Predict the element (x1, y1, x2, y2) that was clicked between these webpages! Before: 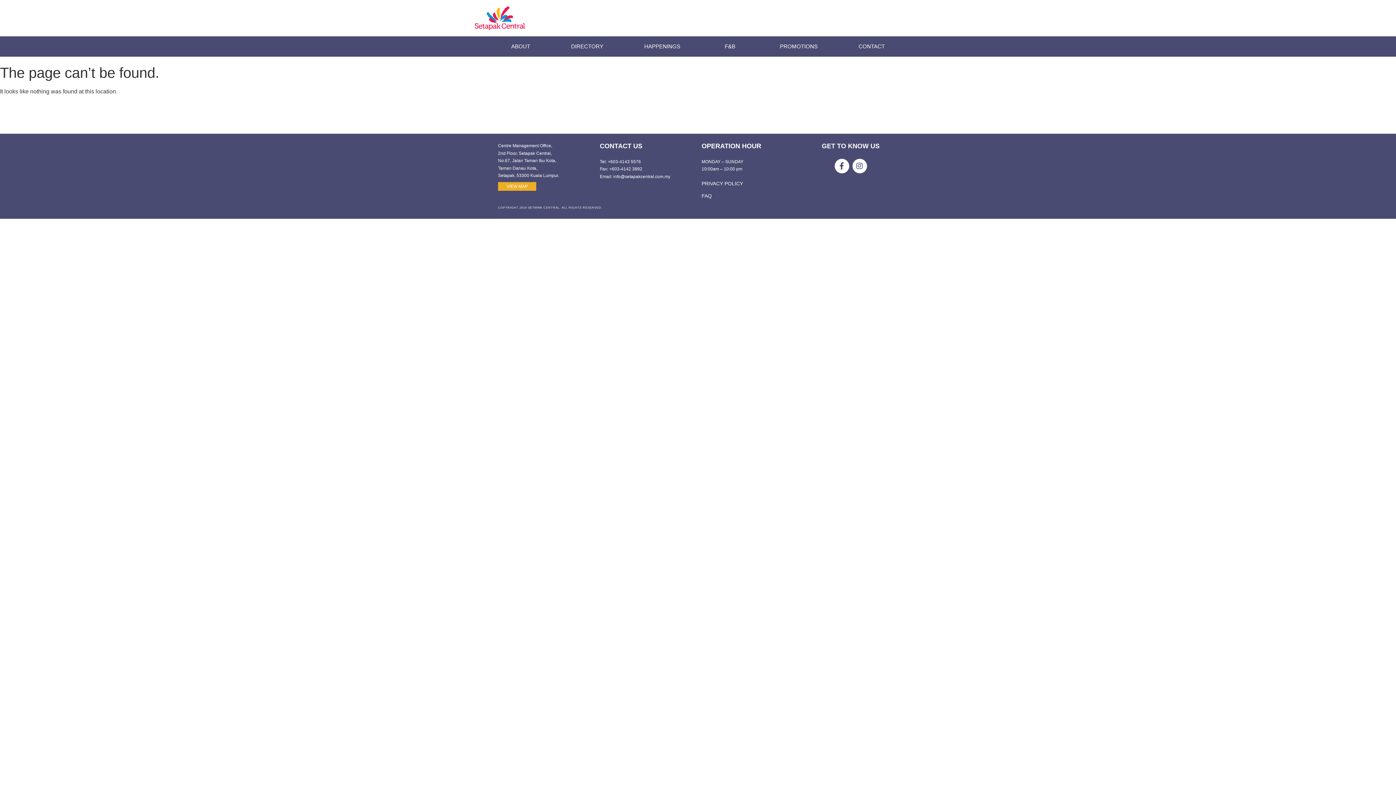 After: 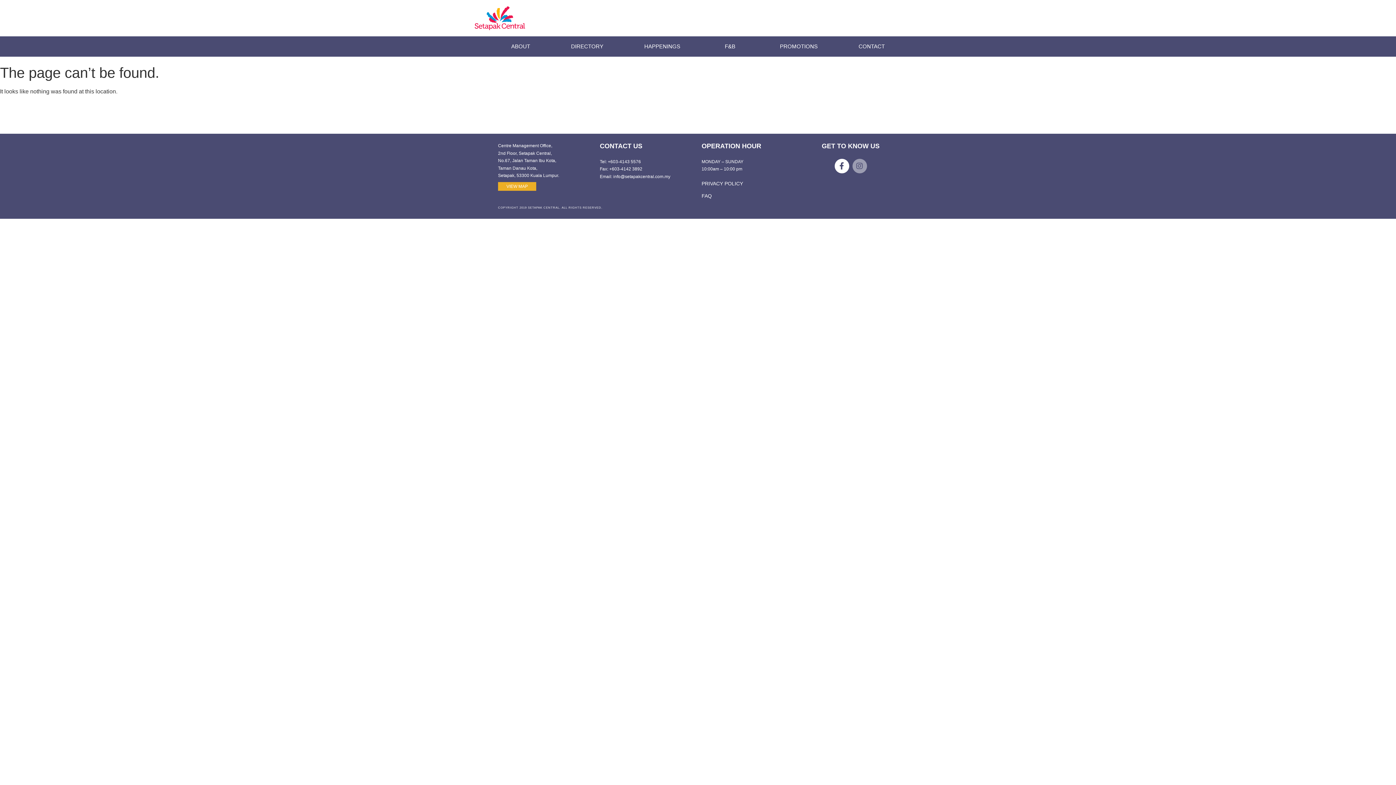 Action: label: Instagram bbox: (852, 159, 867, 173)